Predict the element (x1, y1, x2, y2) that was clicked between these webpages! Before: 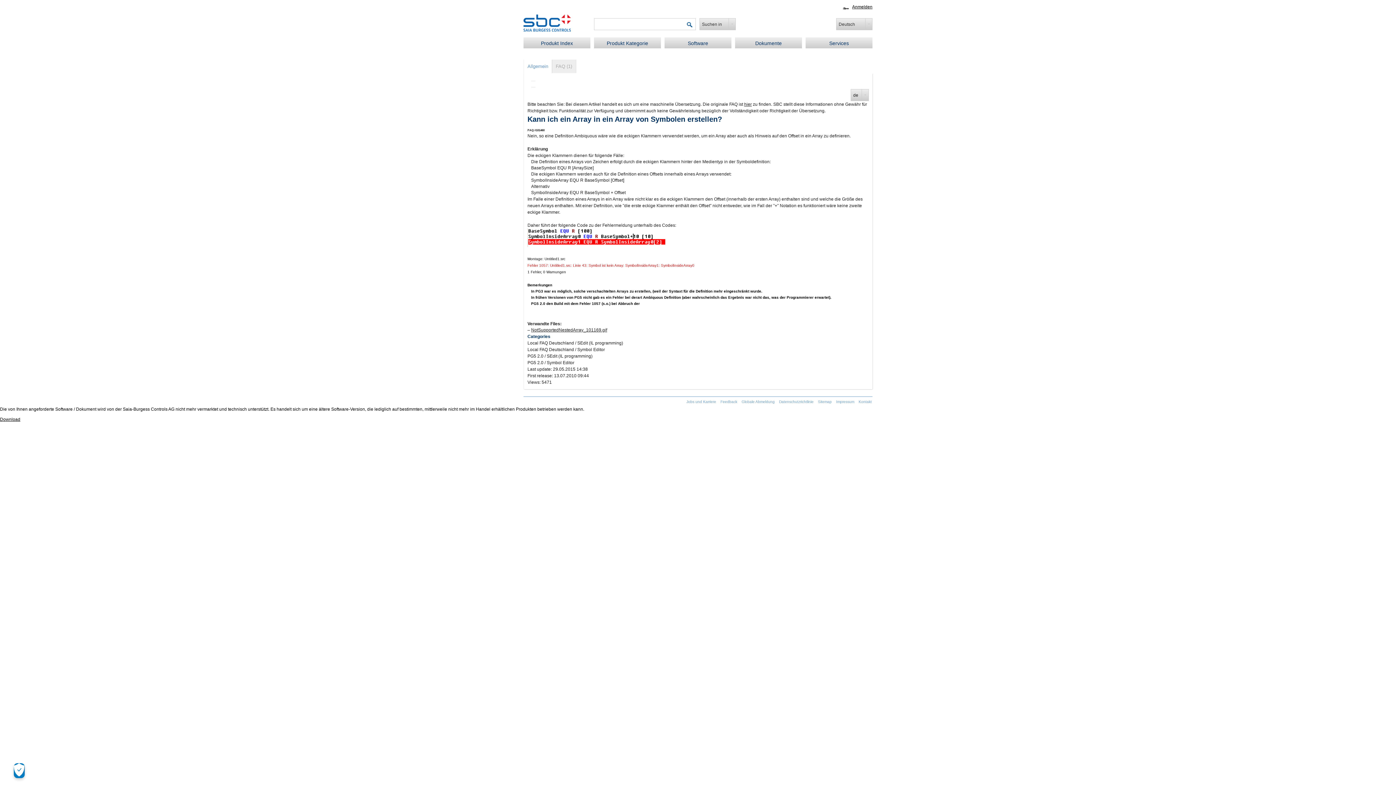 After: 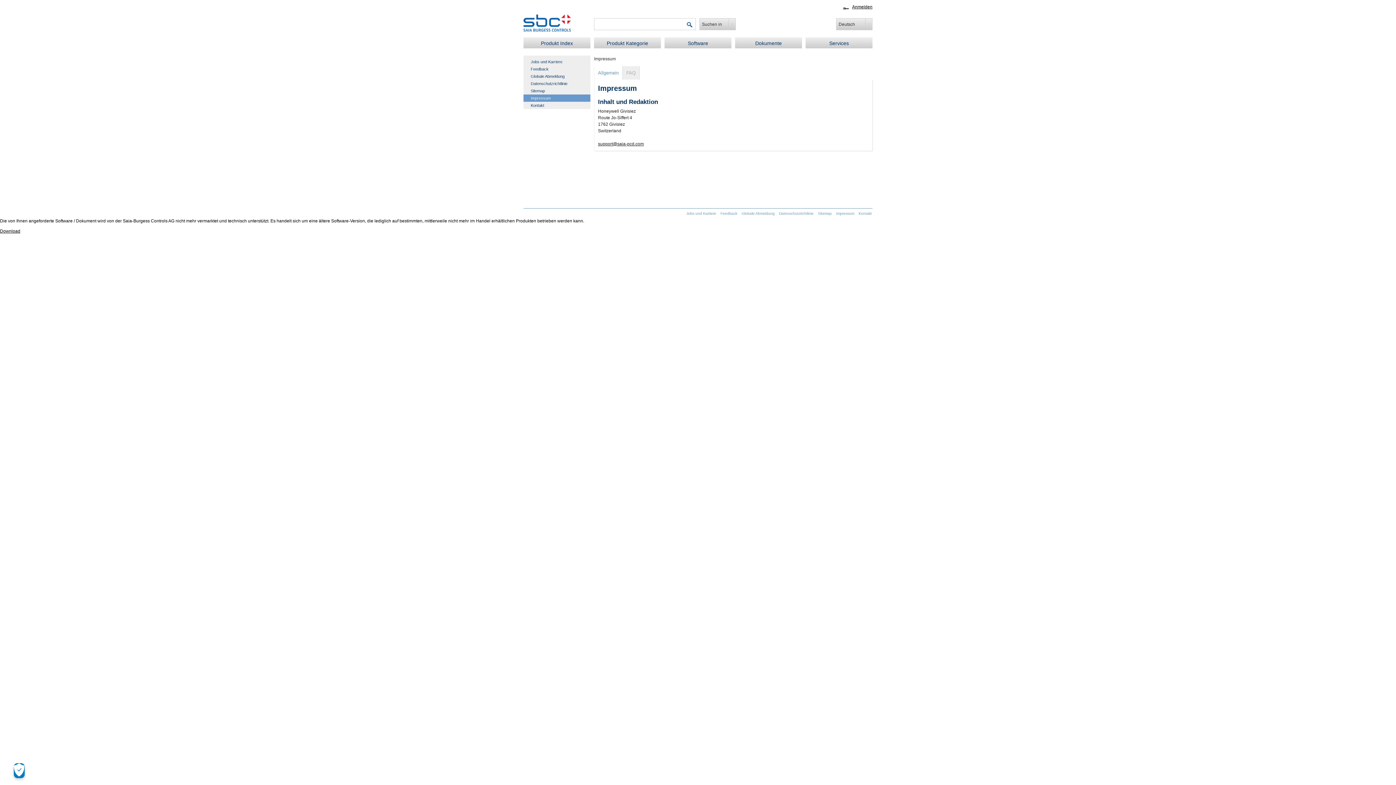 Action: bbox: (836, 400, 855, 404) label: Impressum